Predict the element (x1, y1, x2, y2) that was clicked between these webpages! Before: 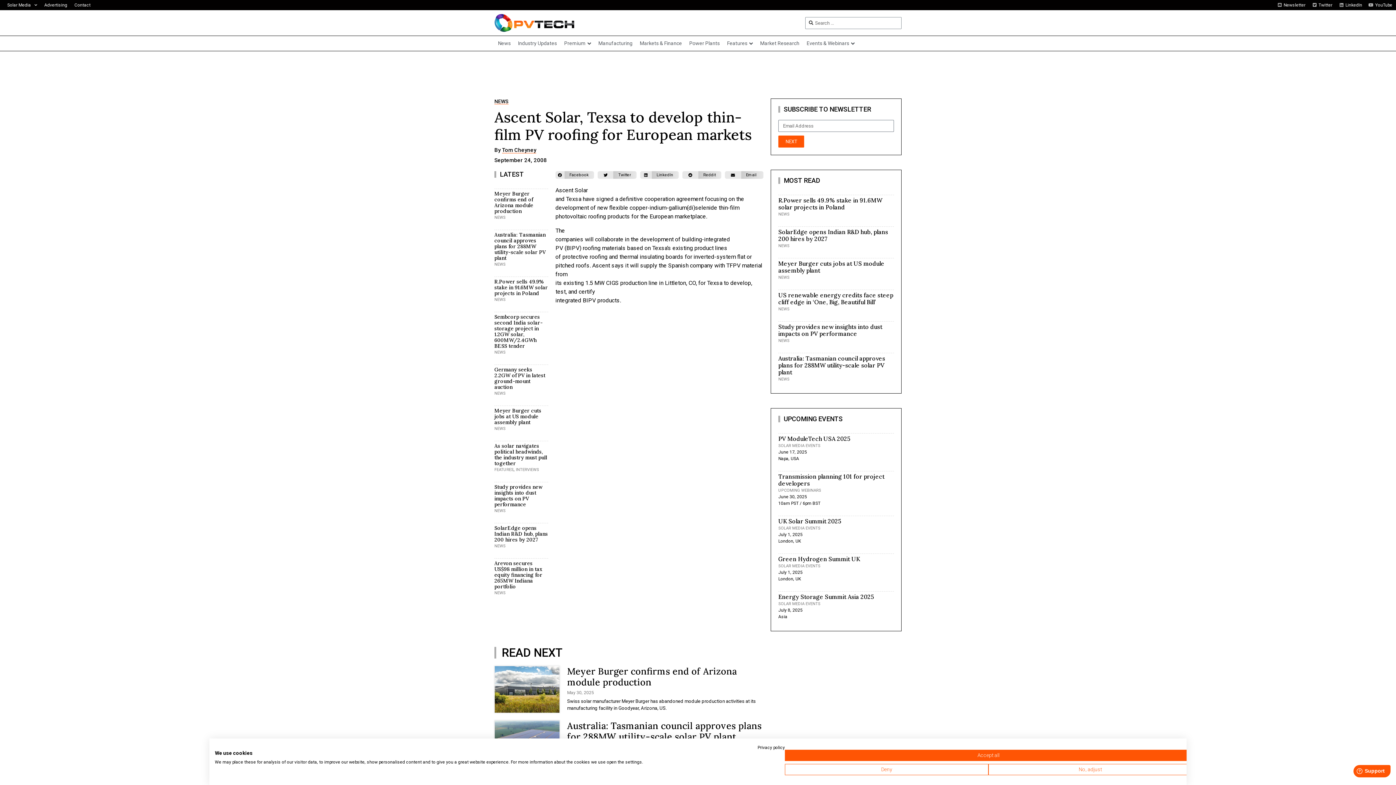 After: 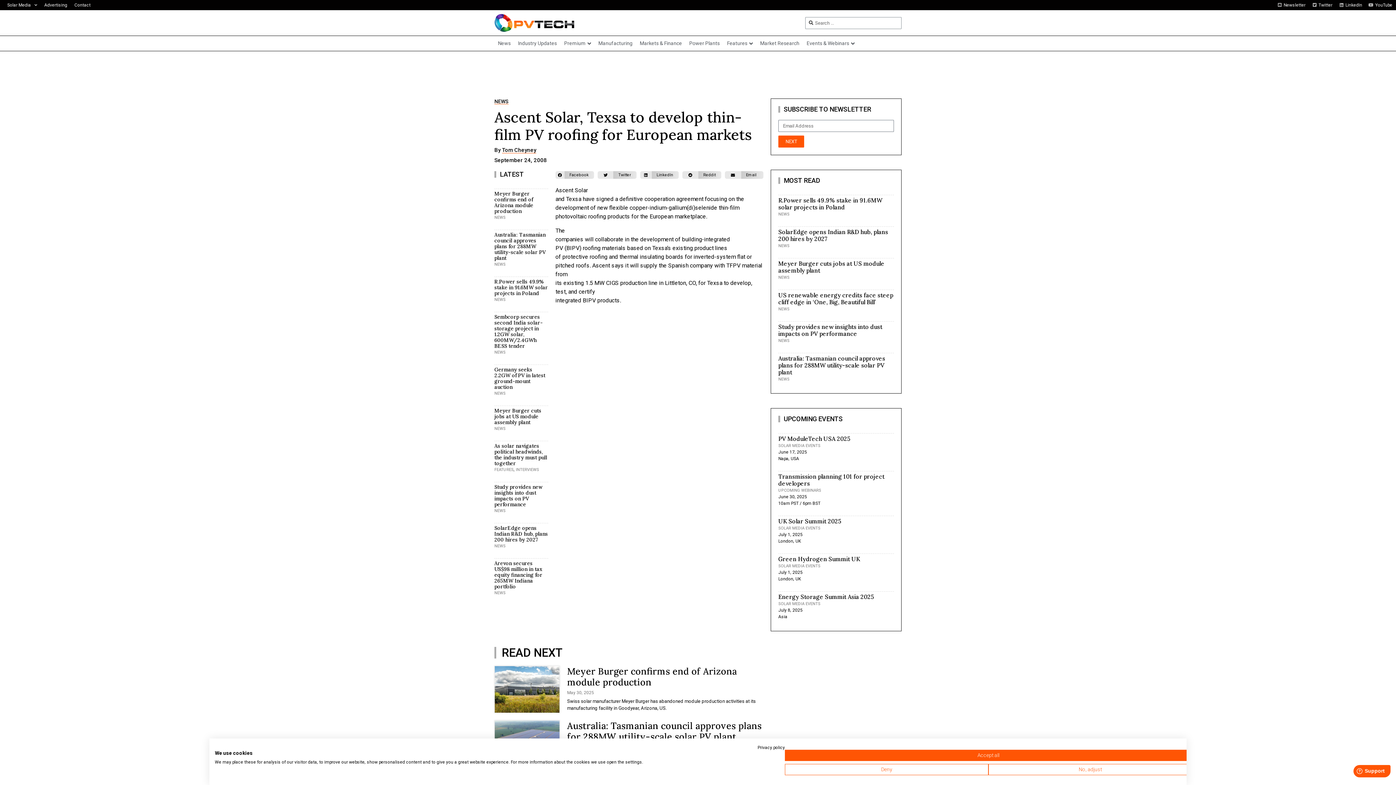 Action: label: LinkedIn bbox: (1338, 1, 1362, 8)